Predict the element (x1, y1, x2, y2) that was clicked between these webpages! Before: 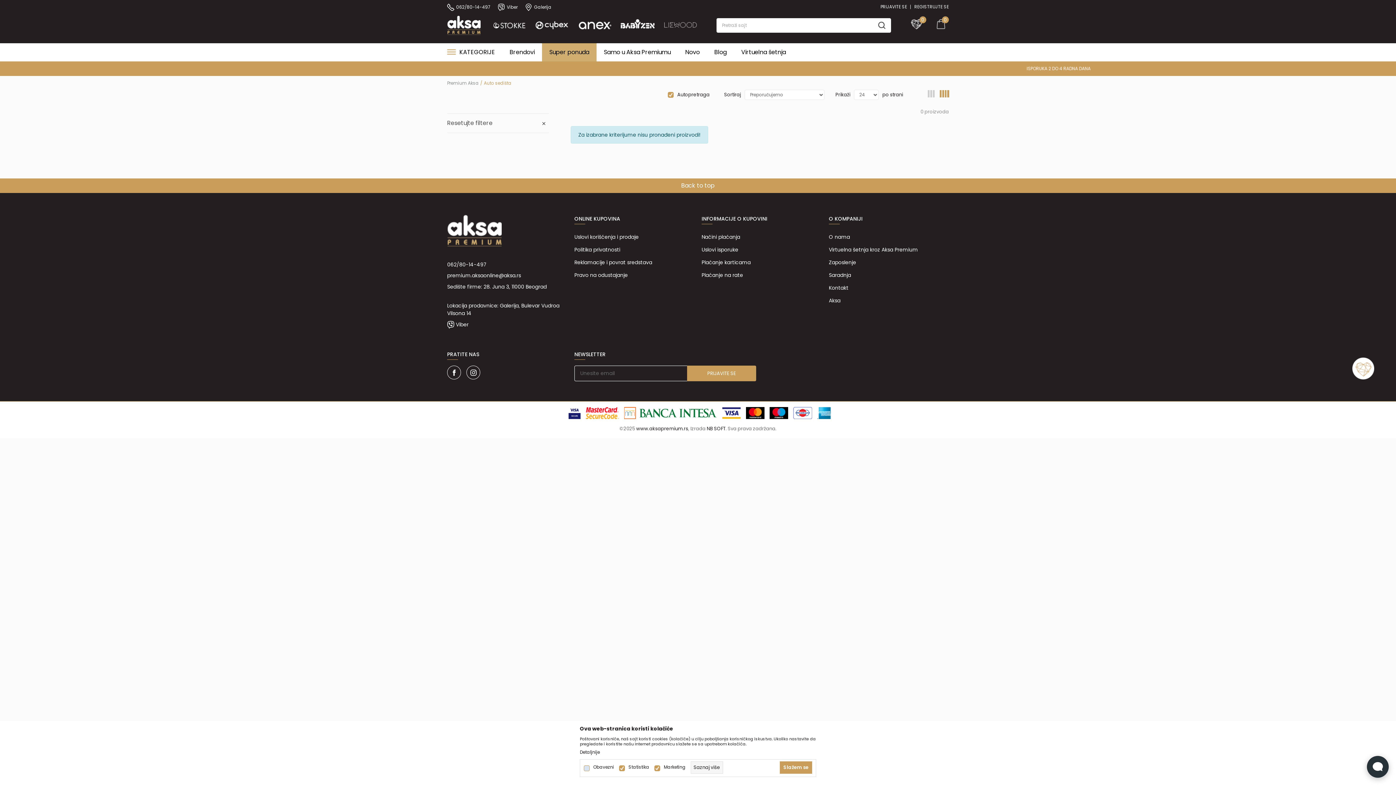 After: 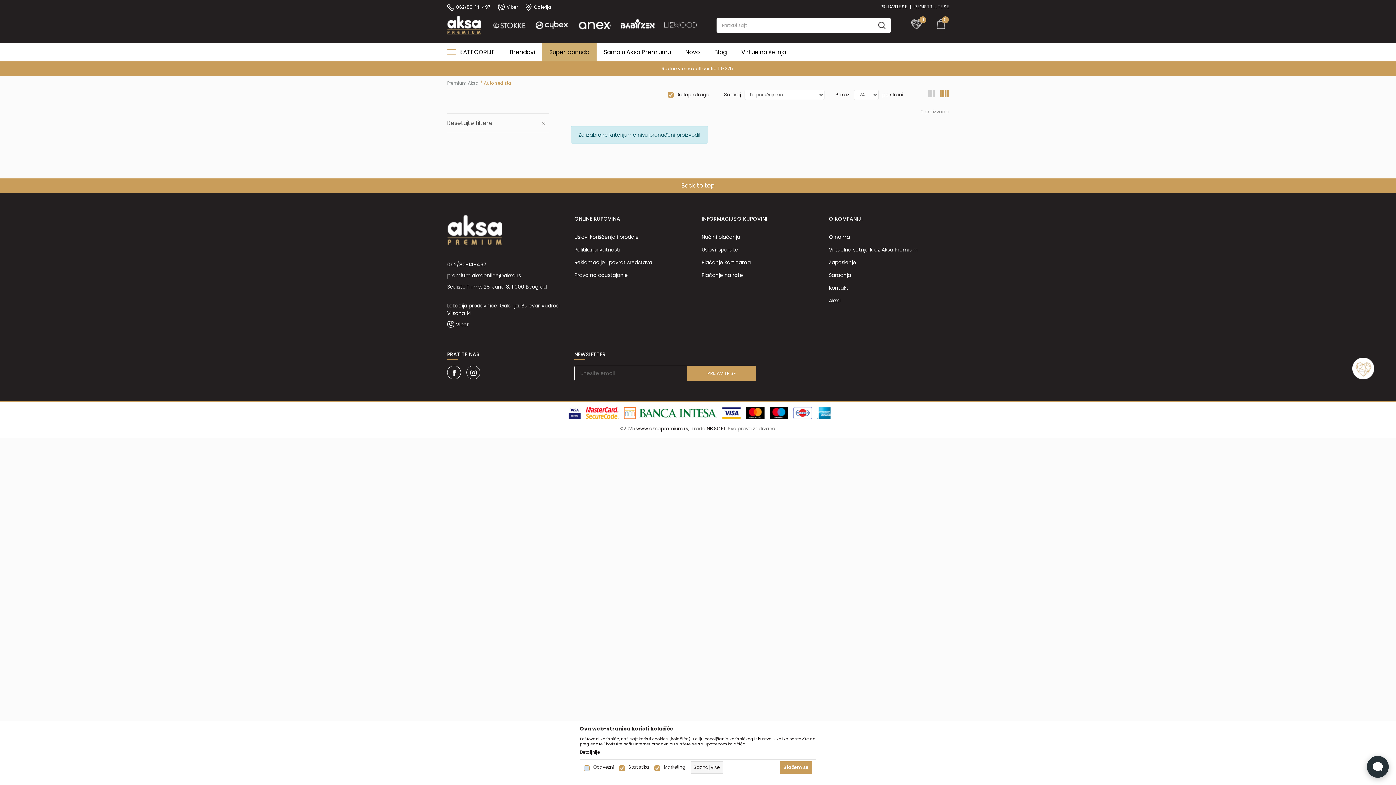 Action: label: 062/80-14-497 bbox: (447, 1, 490, 12)